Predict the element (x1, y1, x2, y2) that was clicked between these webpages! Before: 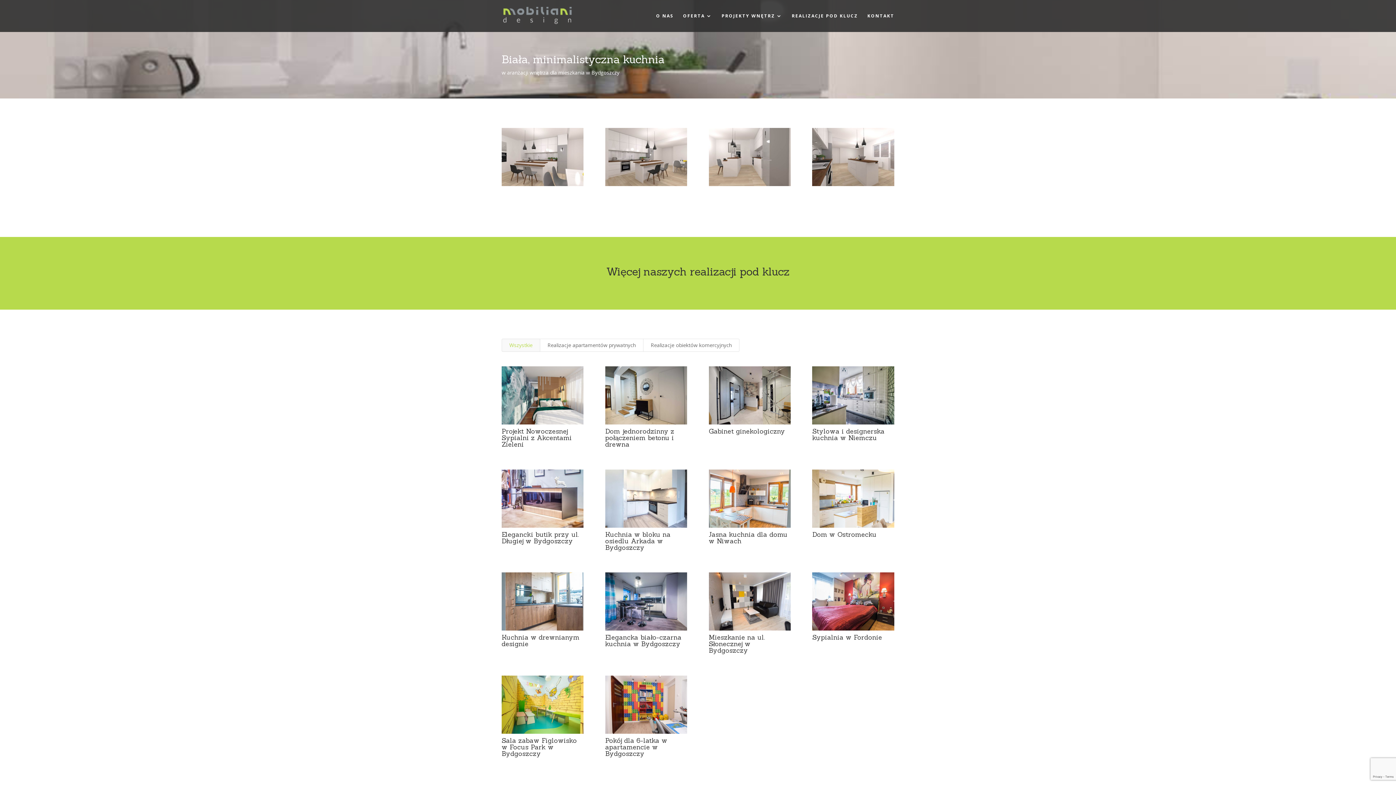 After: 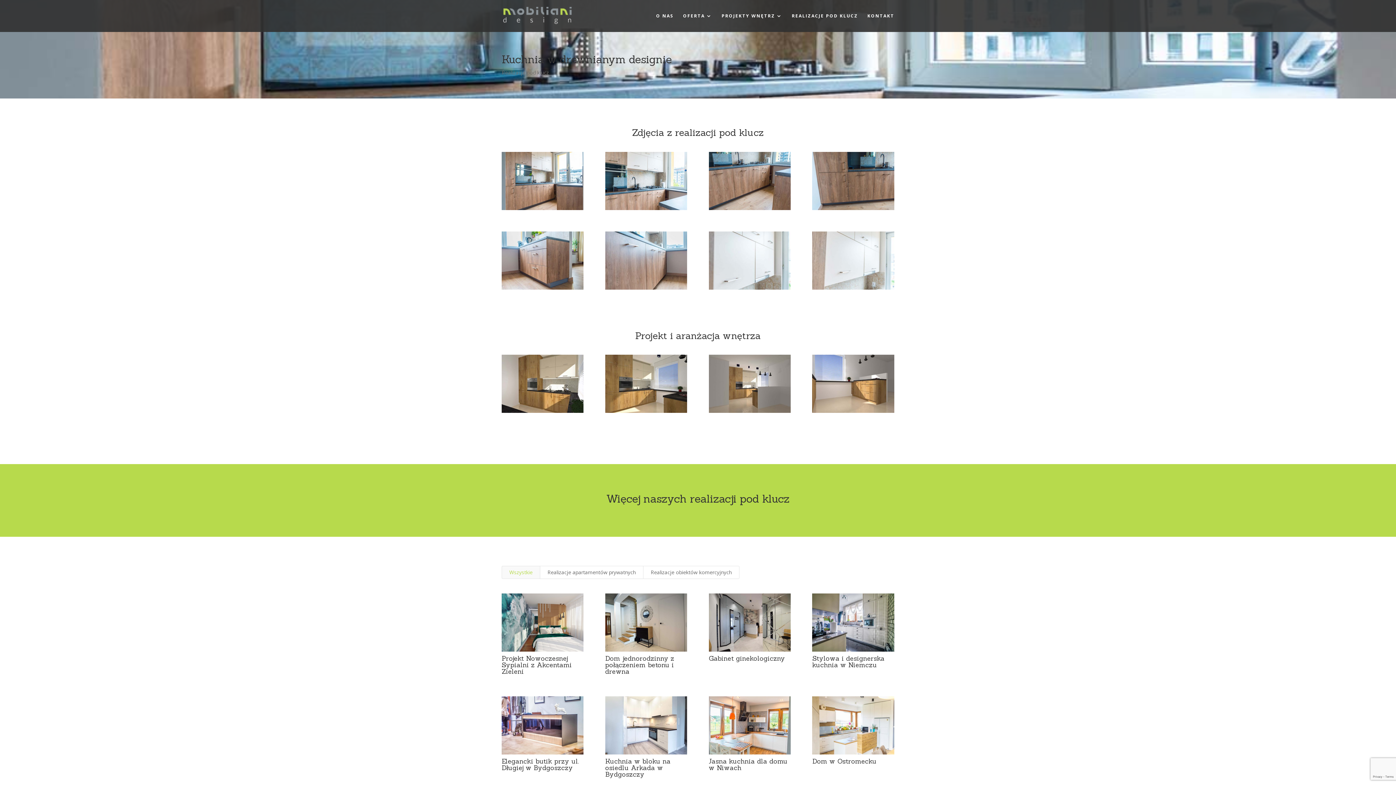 Action: label: Kuchnia w drewnianym designie bbox: (501, 633, 579, 648)